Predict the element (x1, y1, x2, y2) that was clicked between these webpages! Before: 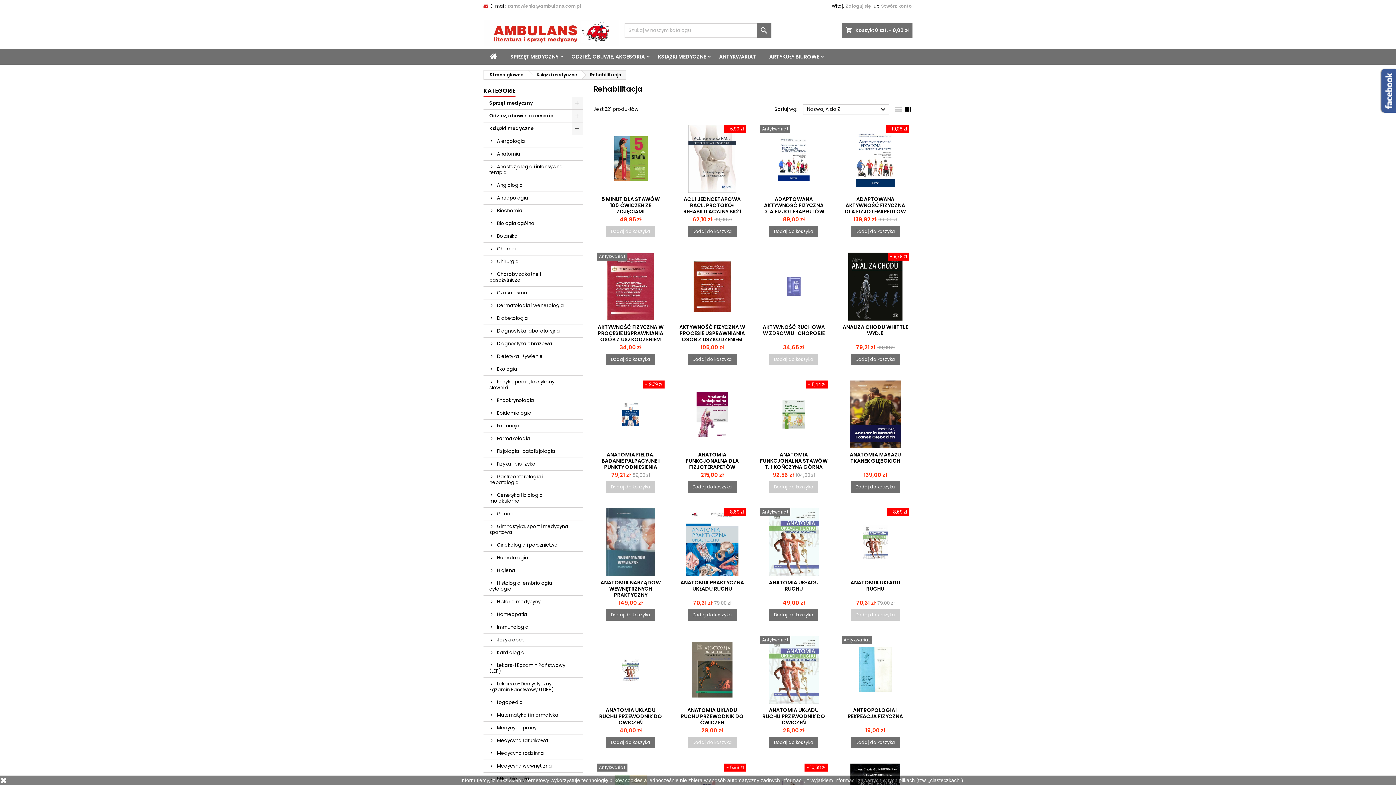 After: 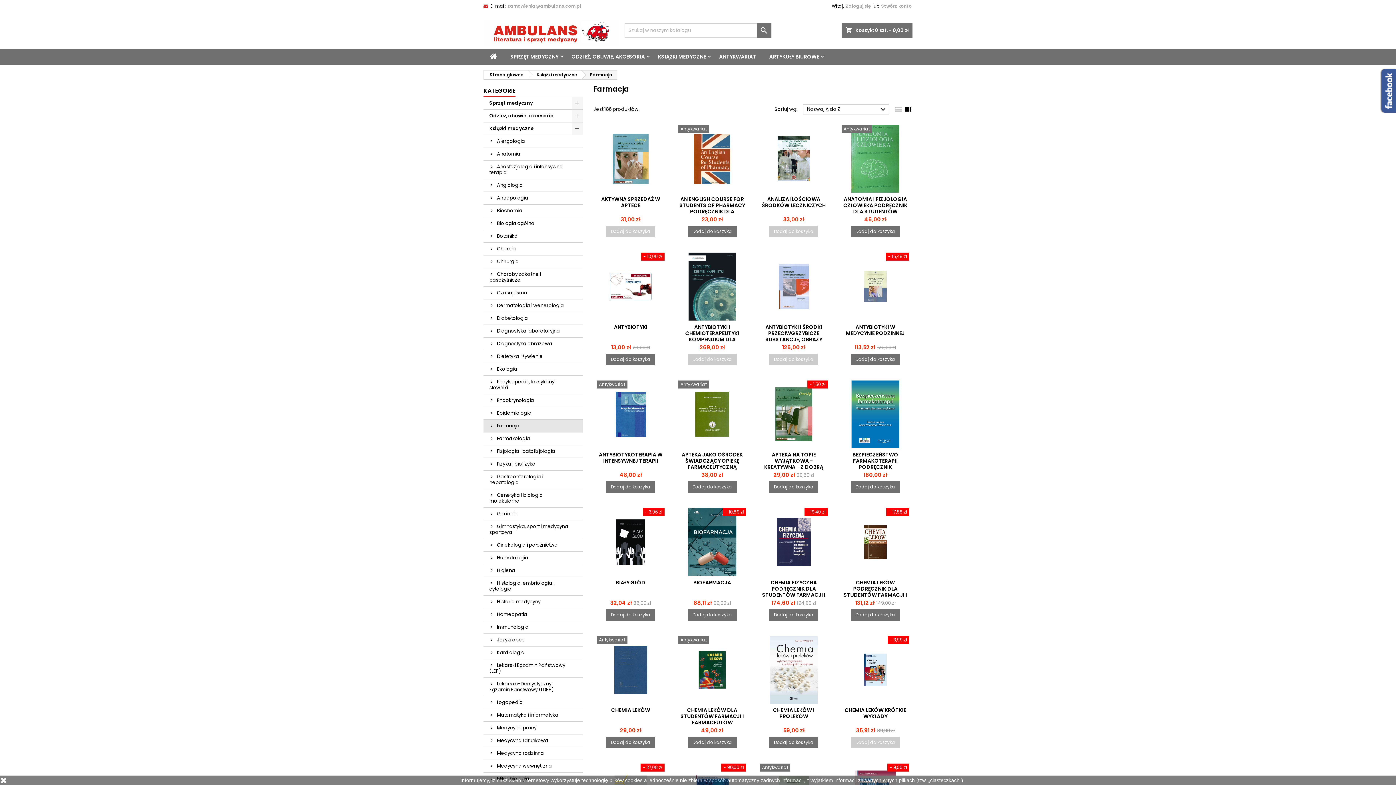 Action: label: Farmacja bbox: (483, 420, 582, 432)